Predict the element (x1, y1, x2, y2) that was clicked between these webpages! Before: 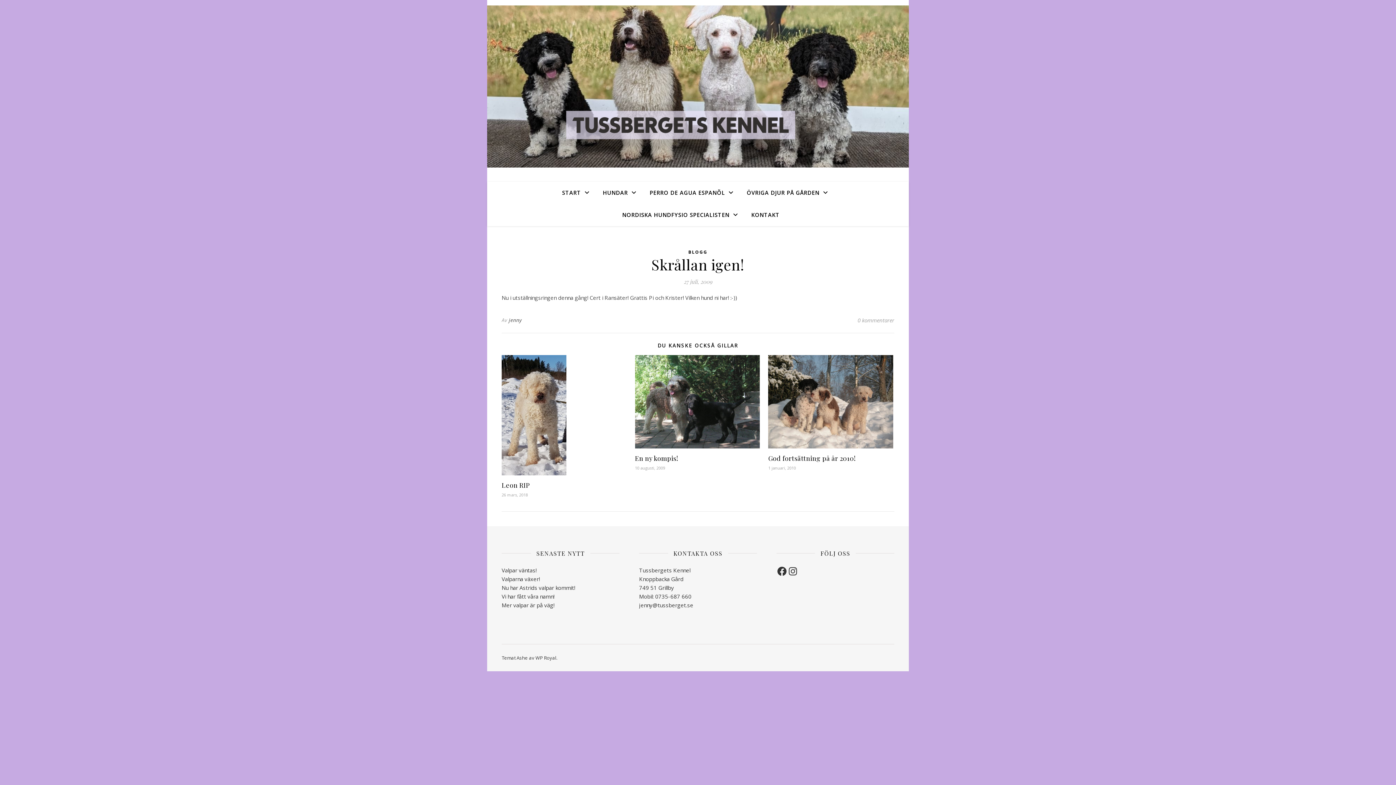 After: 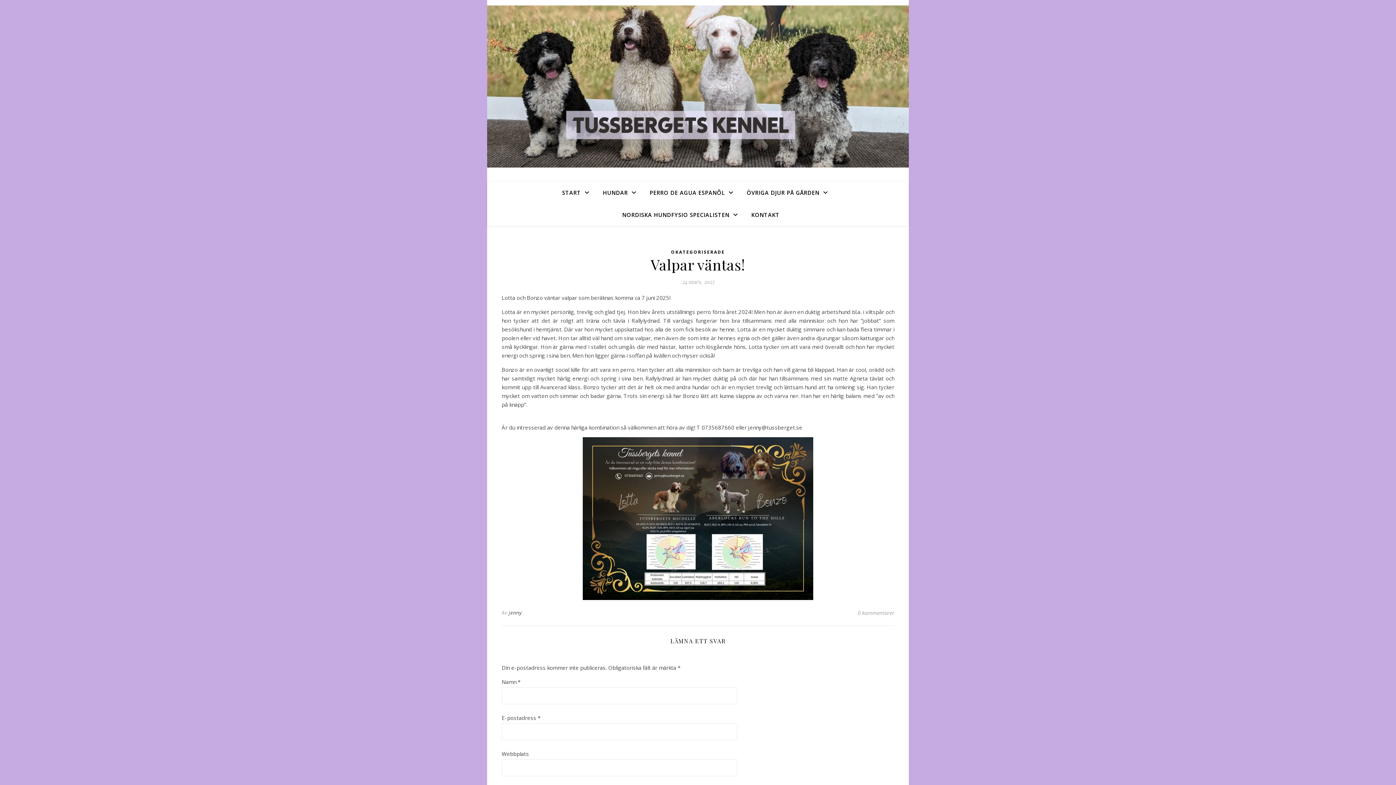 Action: bbox: (501, 566, 536, 574) label: Valpar väntas!